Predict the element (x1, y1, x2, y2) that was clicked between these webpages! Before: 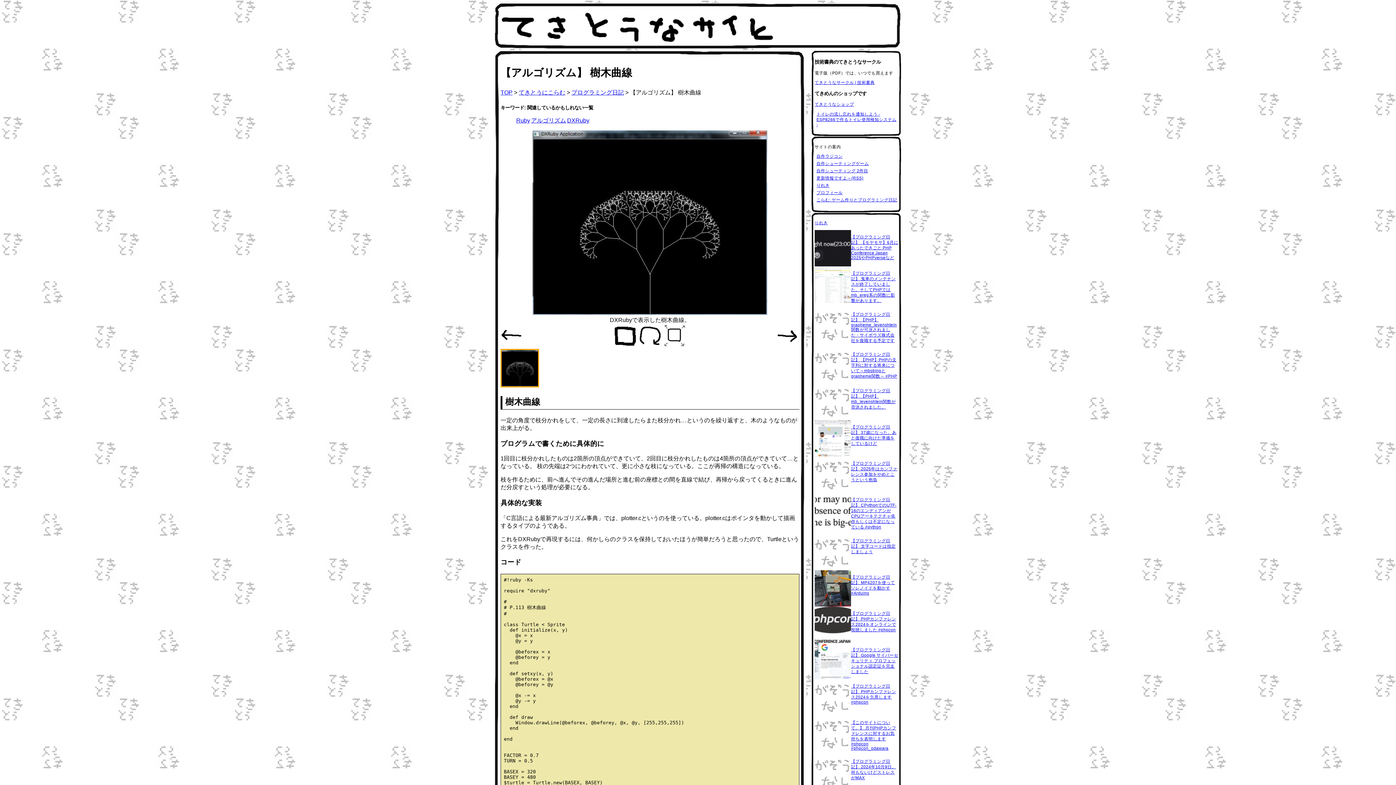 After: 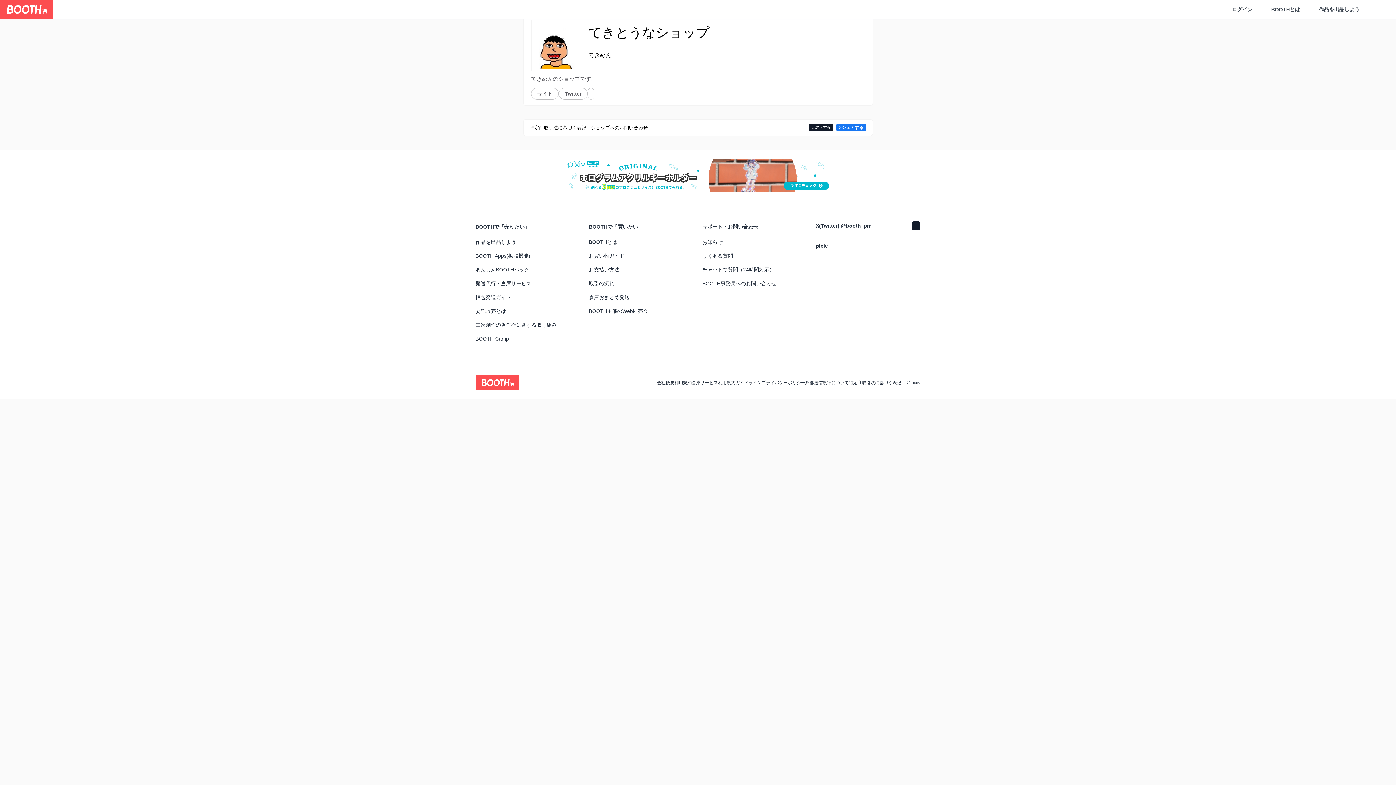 Action: label: てきとうなショップ bbox: (814, 102, 854, 106)